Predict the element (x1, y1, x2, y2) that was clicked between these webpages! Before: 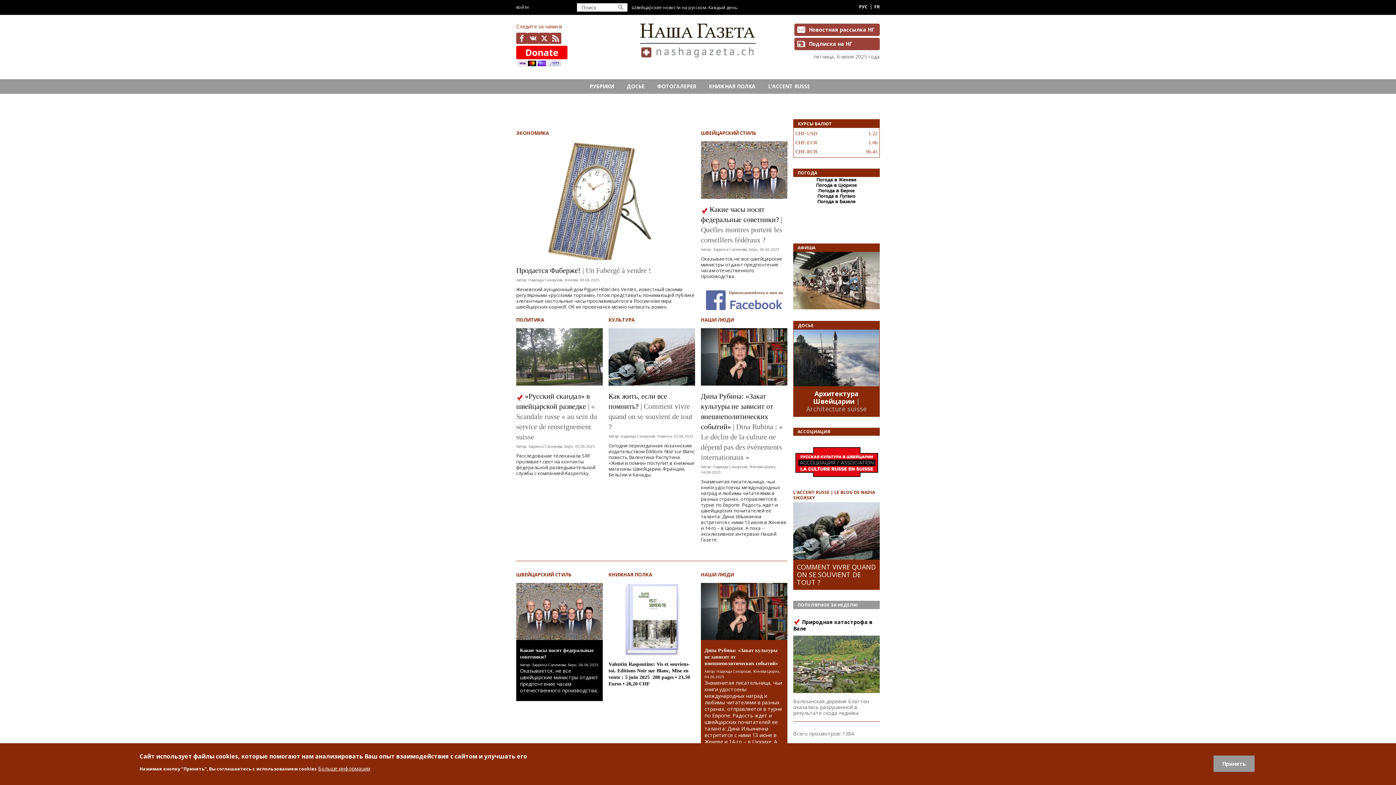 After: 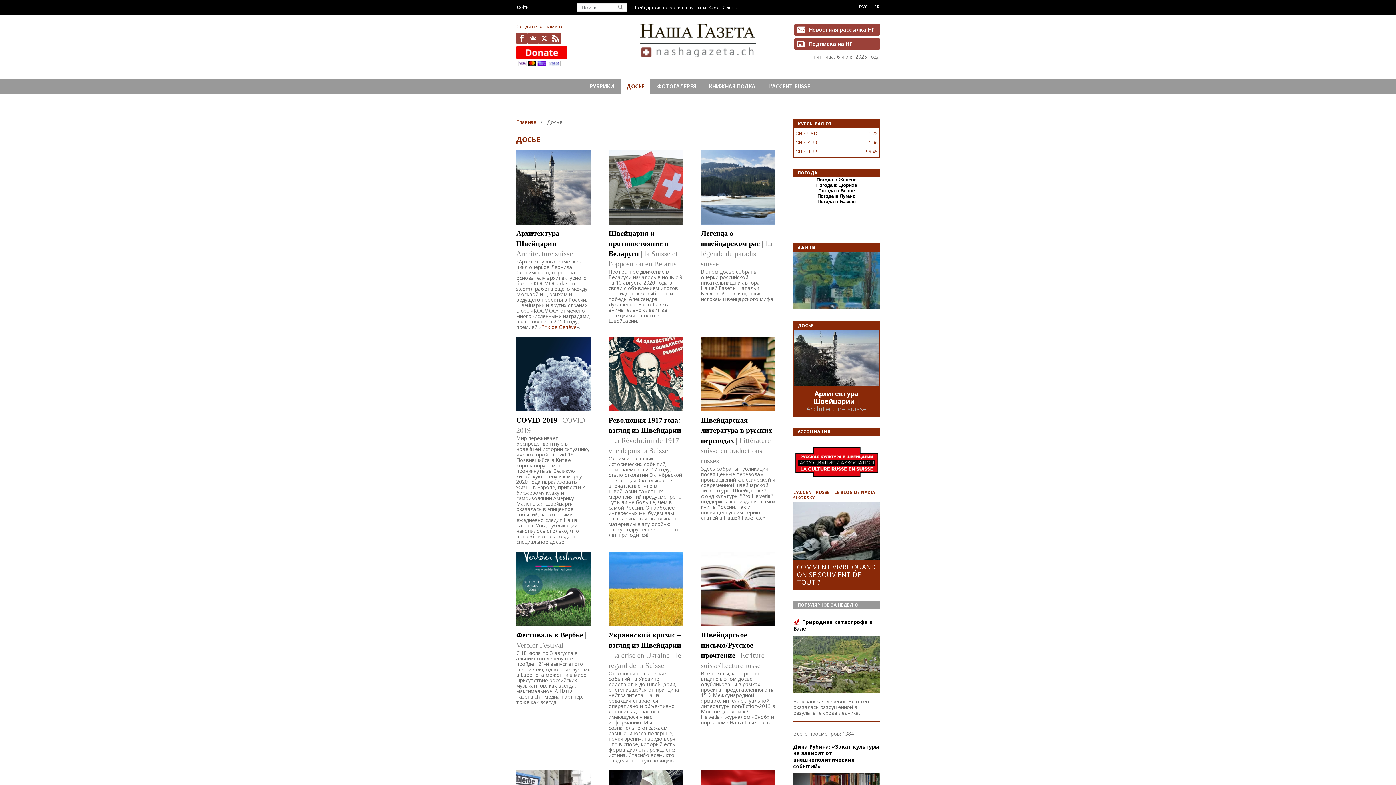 Action: bbox: (621, 79, 650, 93) label: ДОСЬЕ